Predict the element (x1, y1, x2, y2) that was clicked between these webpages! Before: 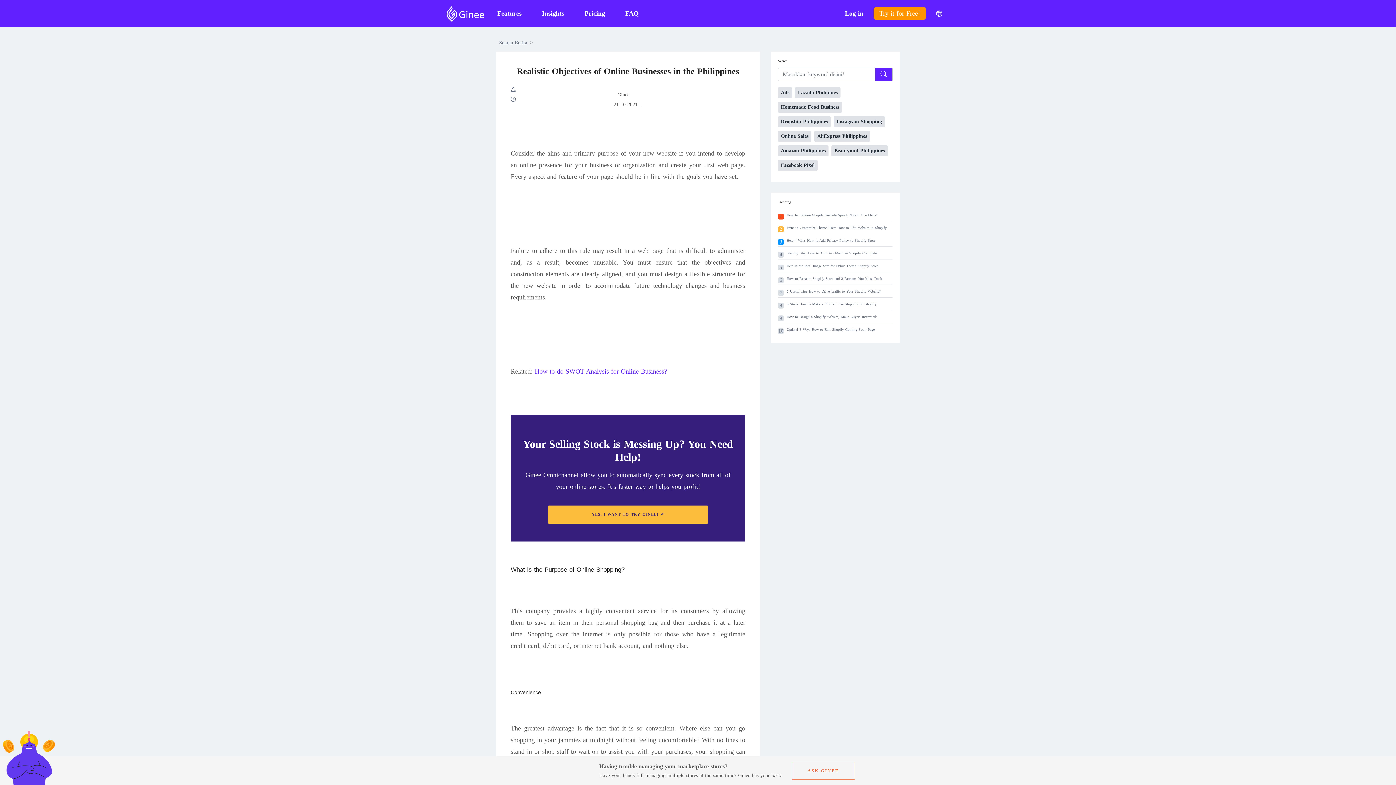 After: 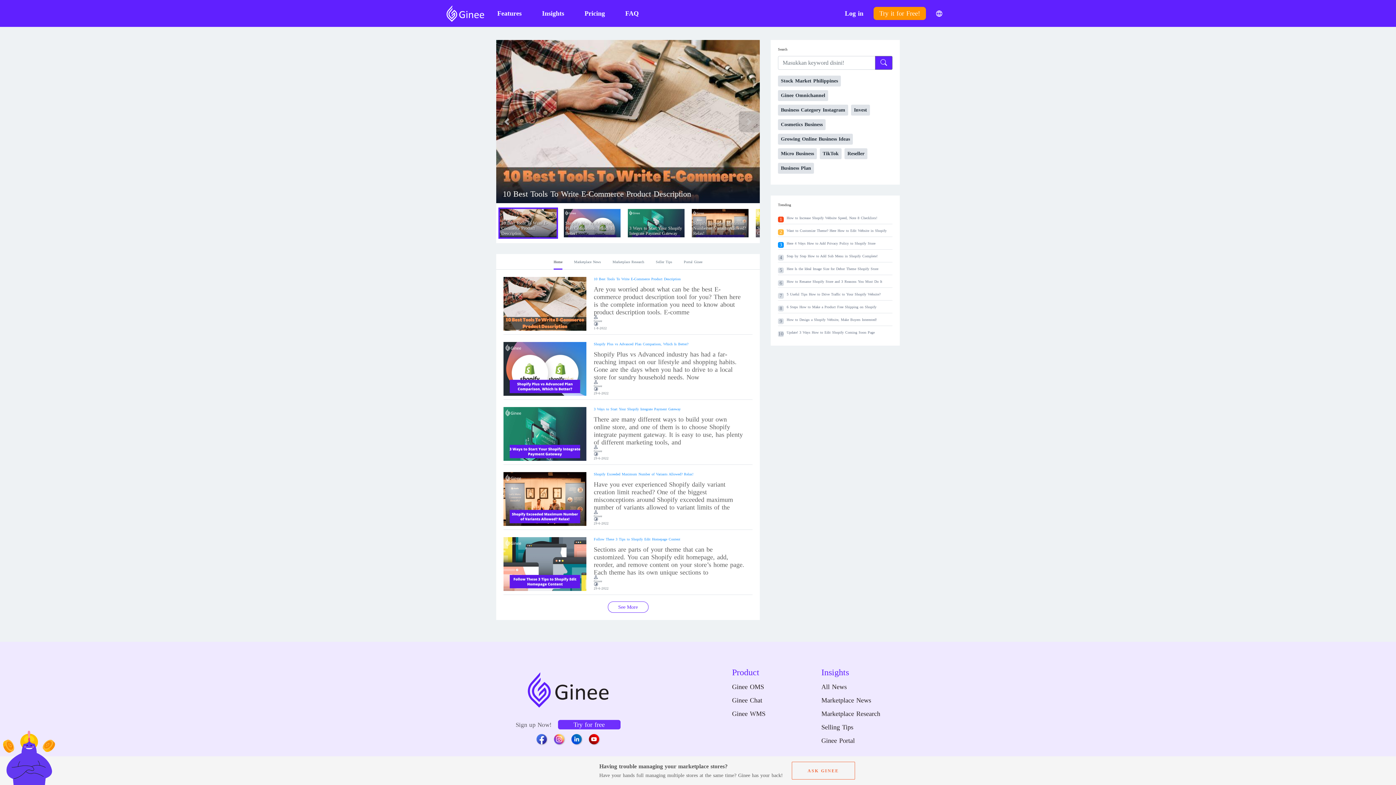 Action: label: Semua Berita bbox: (499, 40, 527, 45)